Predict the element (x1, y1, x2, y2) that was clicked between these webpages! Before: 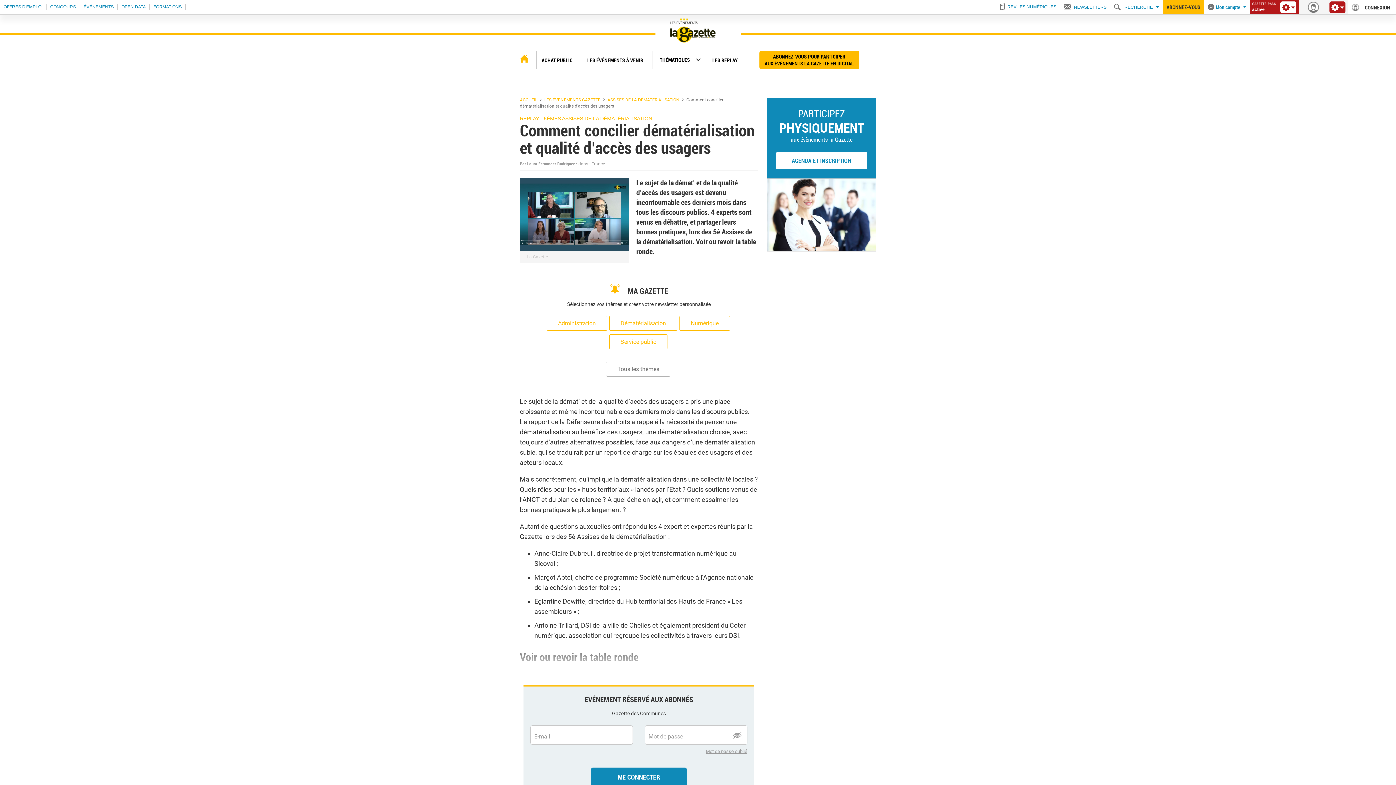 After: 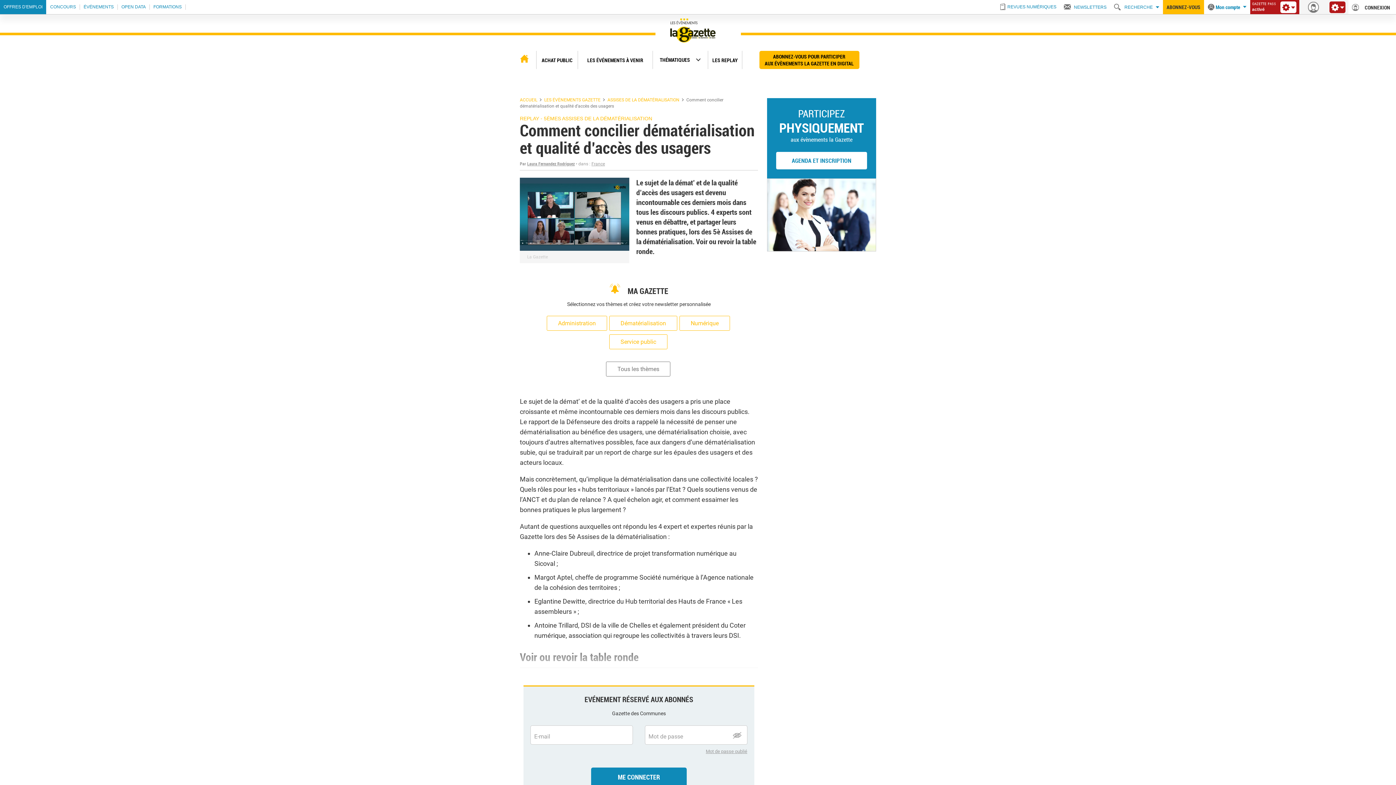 Action: label: OFFRES D'EMPLOI bbox: (0, 4, 46, 9)